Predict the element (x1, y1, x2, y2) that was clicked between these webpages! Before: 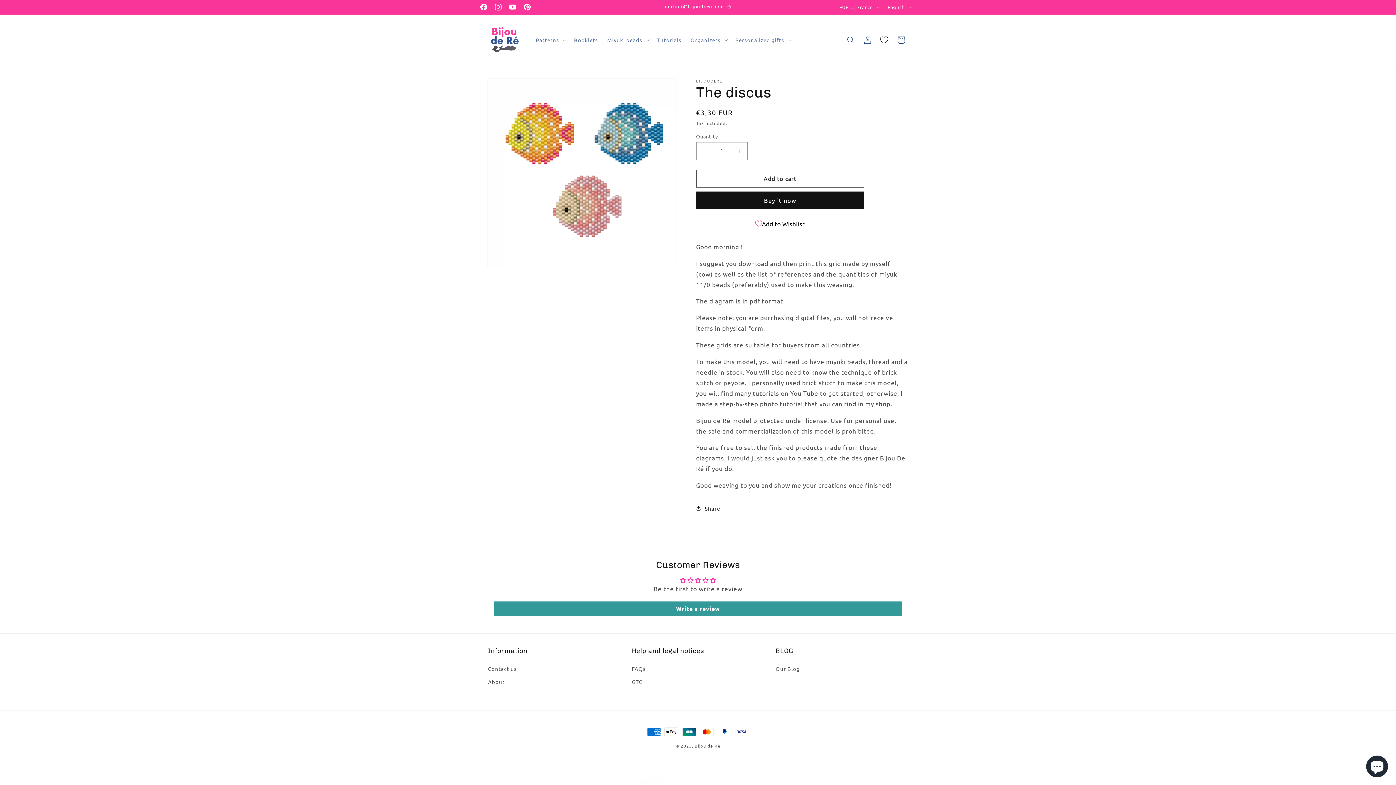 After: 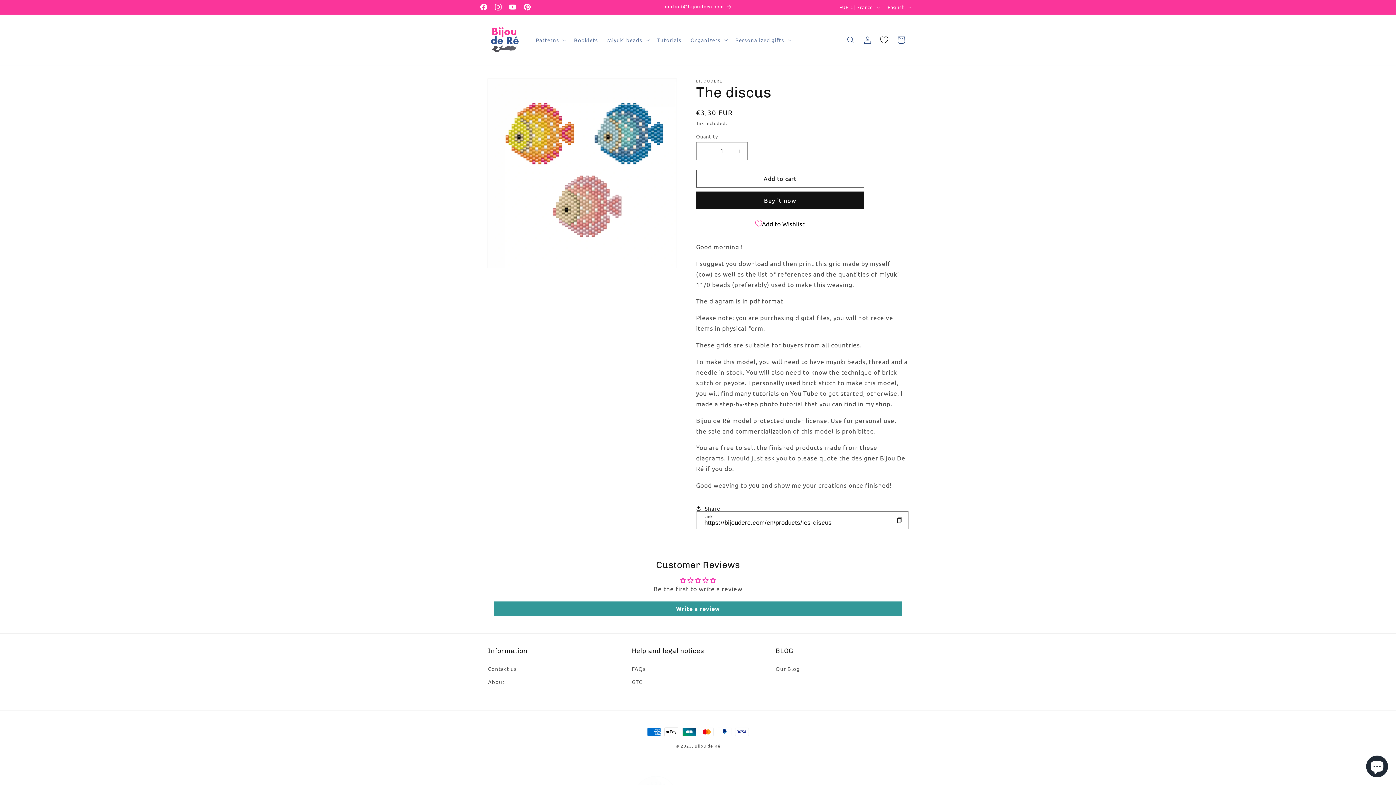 Action: label: Share bbox: (696, 500, 720, 516)